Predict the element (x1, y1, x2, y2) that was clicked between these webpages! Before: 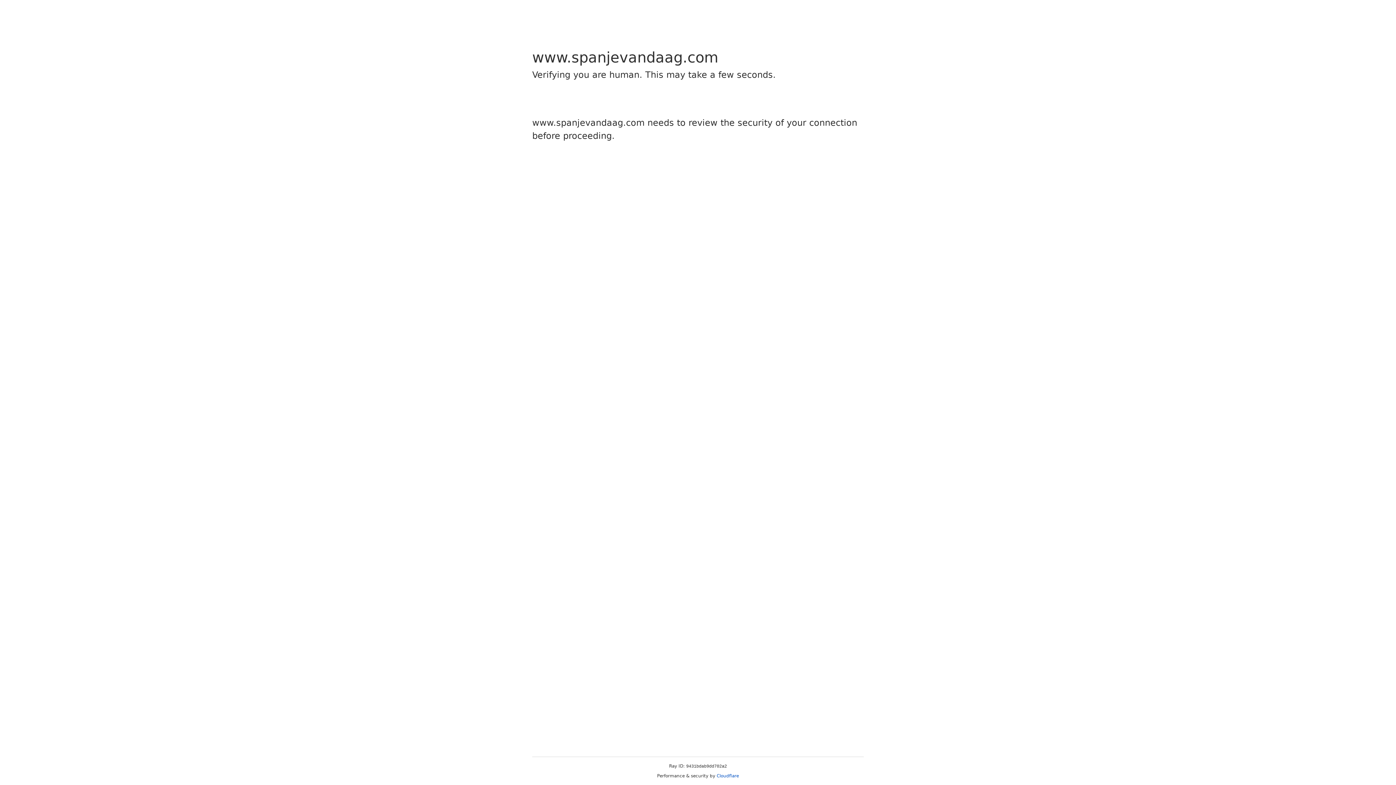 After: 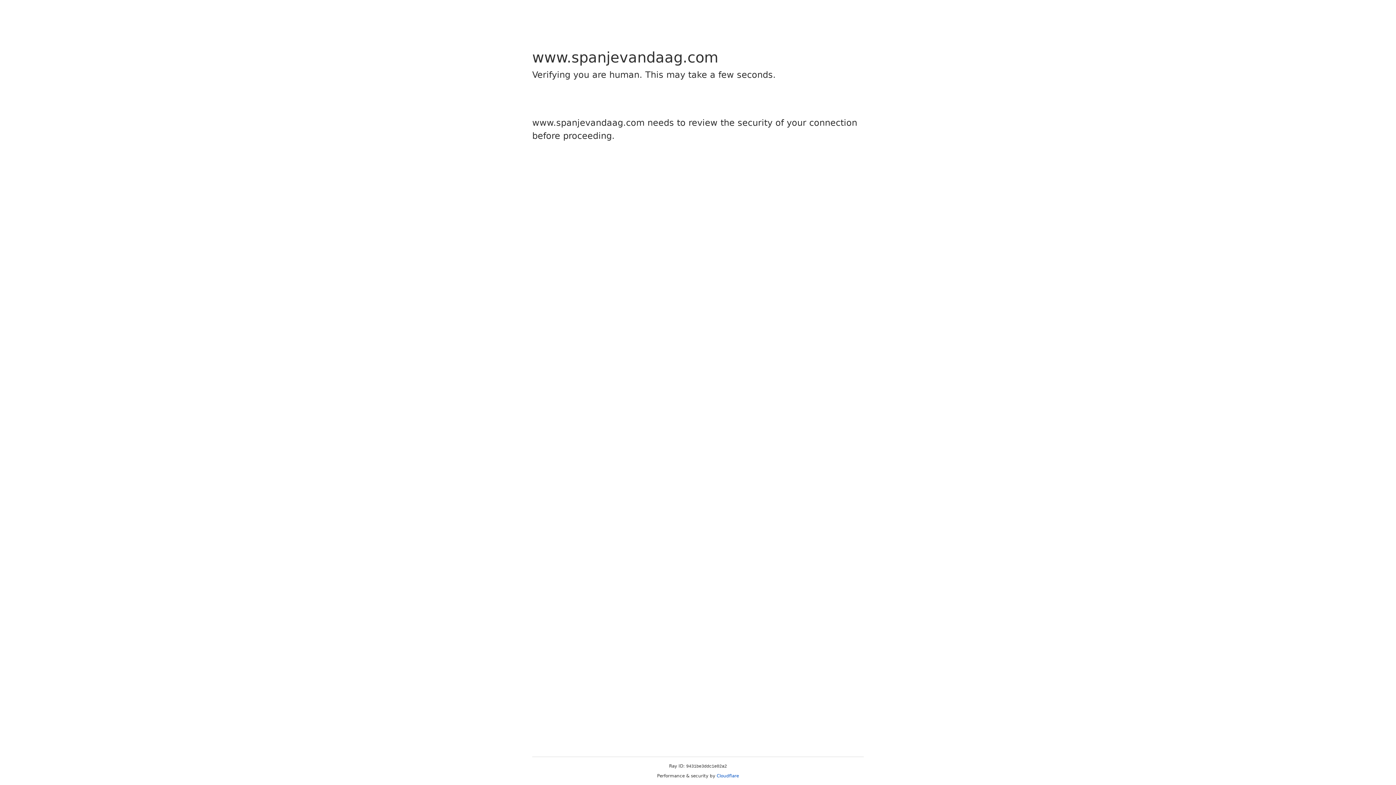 Action: label: Cloudflare bbox: (716, 773, 739, 778)